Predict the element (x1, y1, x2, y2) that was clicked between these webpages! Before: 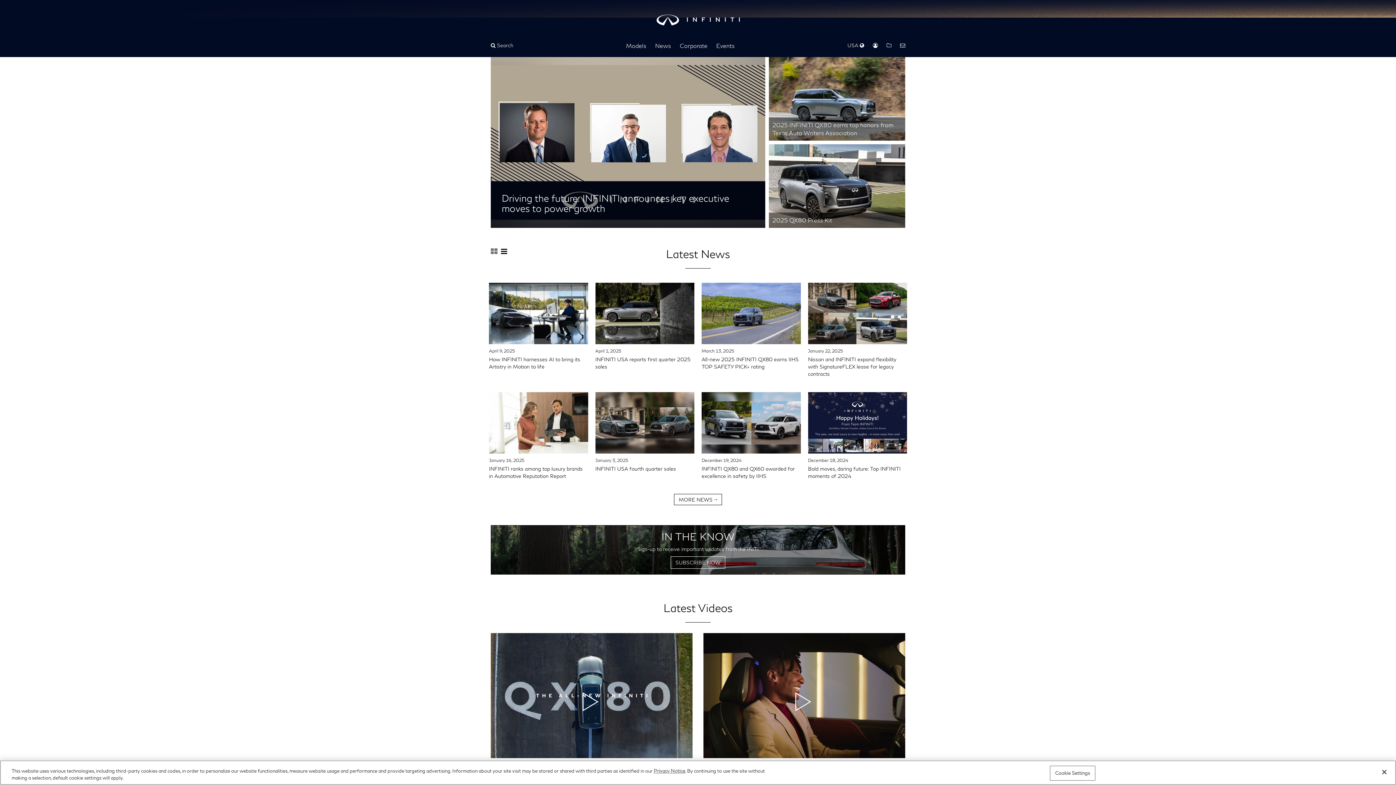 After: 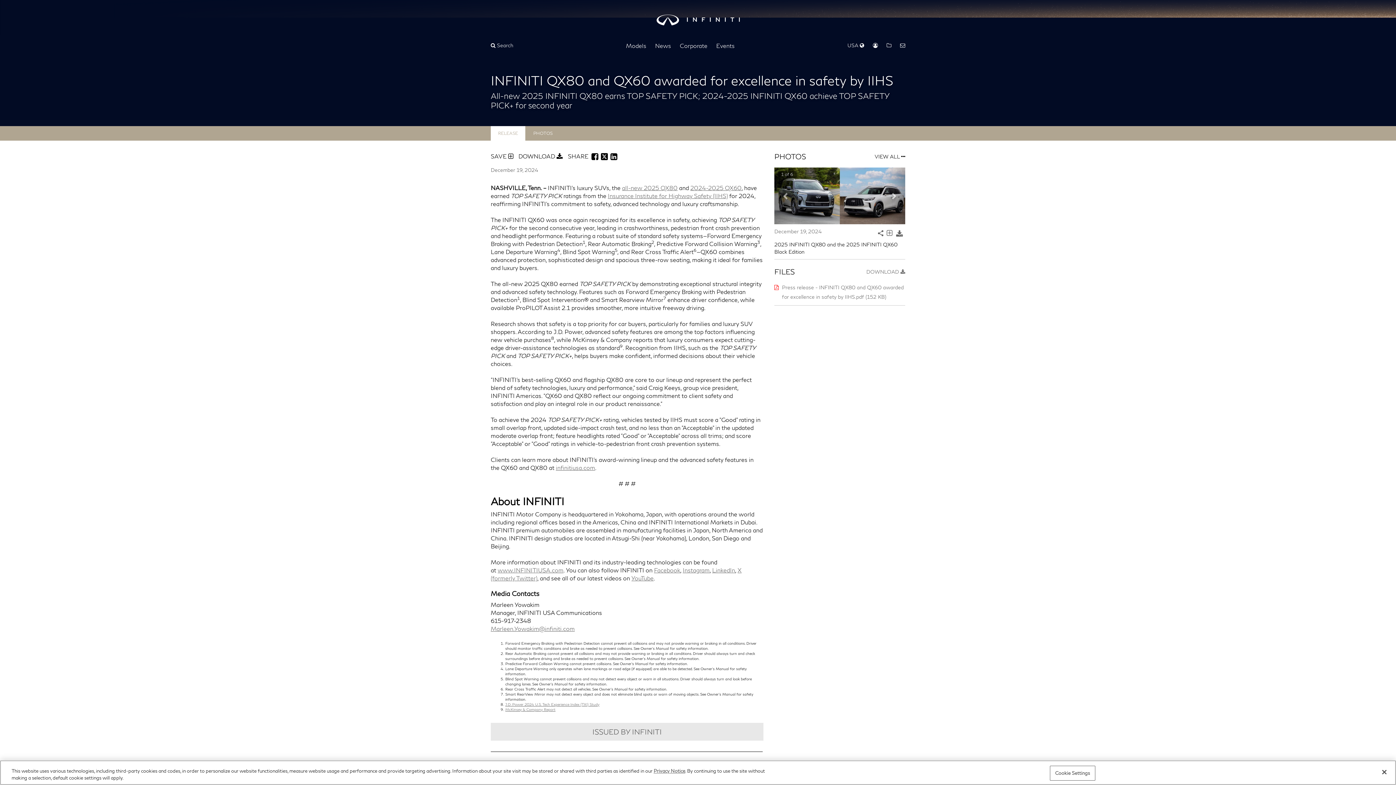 Action: label: December 19, 2024
INFINITI QX80 and QX60 awarded for excellence in safety by IIHS bbox: (701, 392, 800, 479)